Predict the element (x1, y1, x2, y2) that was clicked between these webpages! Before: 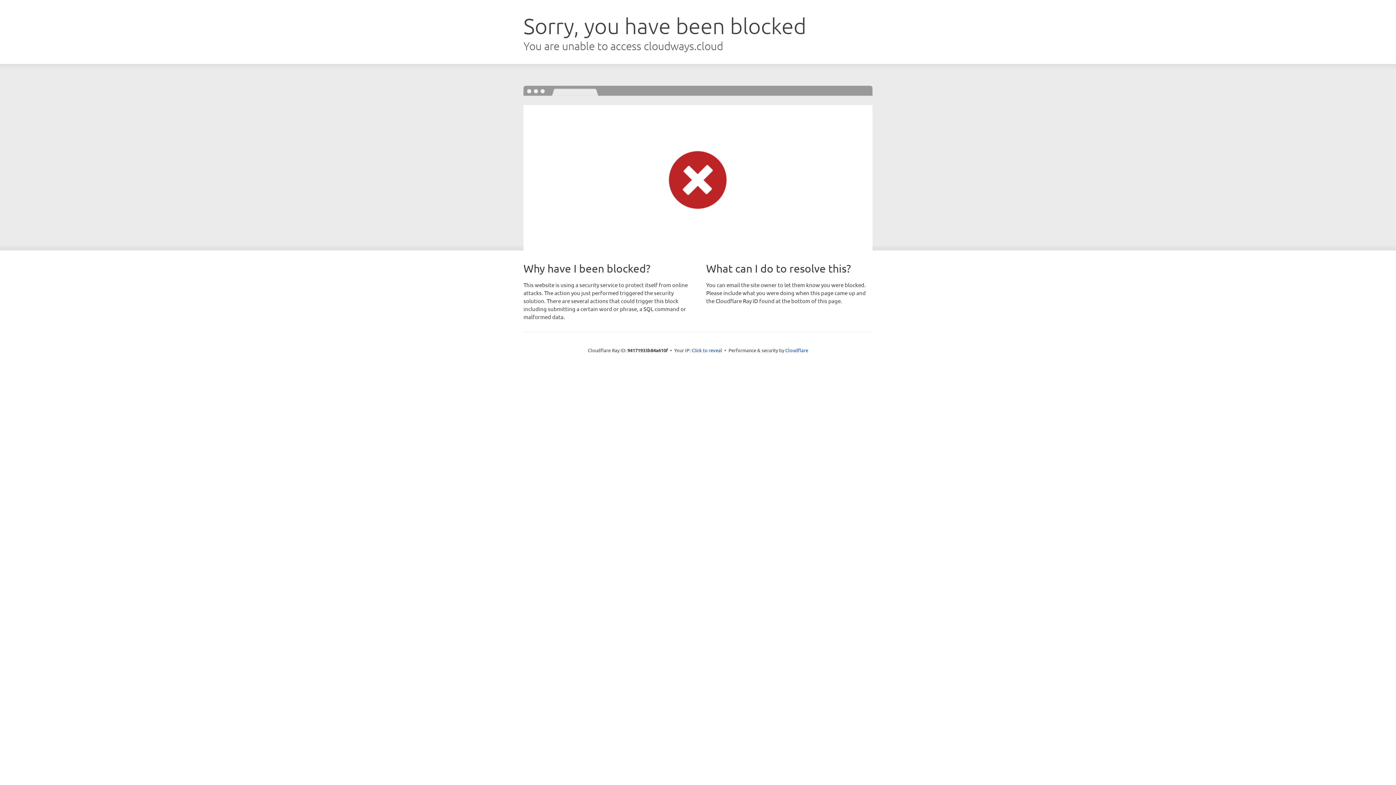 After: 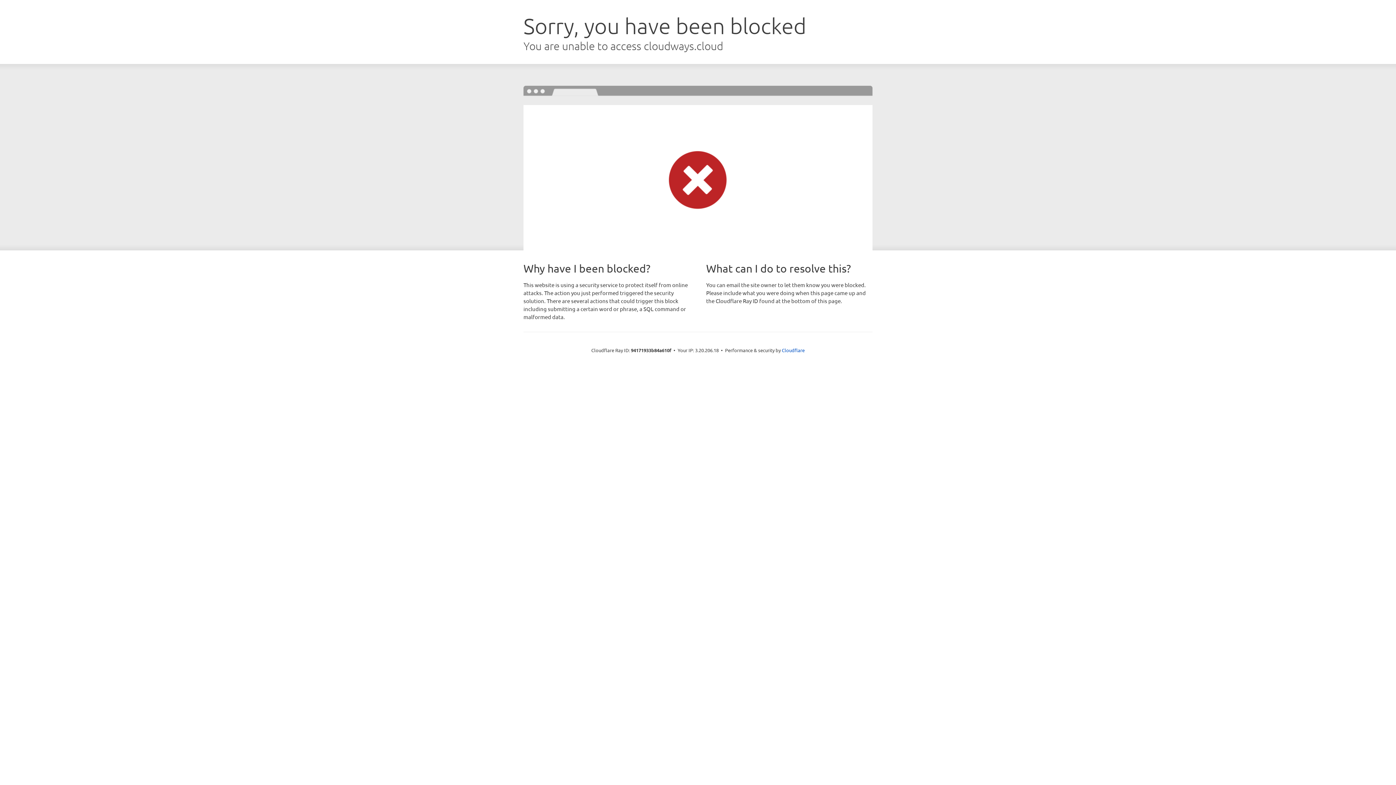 Action: label: Click to reveal bbox: (691, 346, 722, 353)